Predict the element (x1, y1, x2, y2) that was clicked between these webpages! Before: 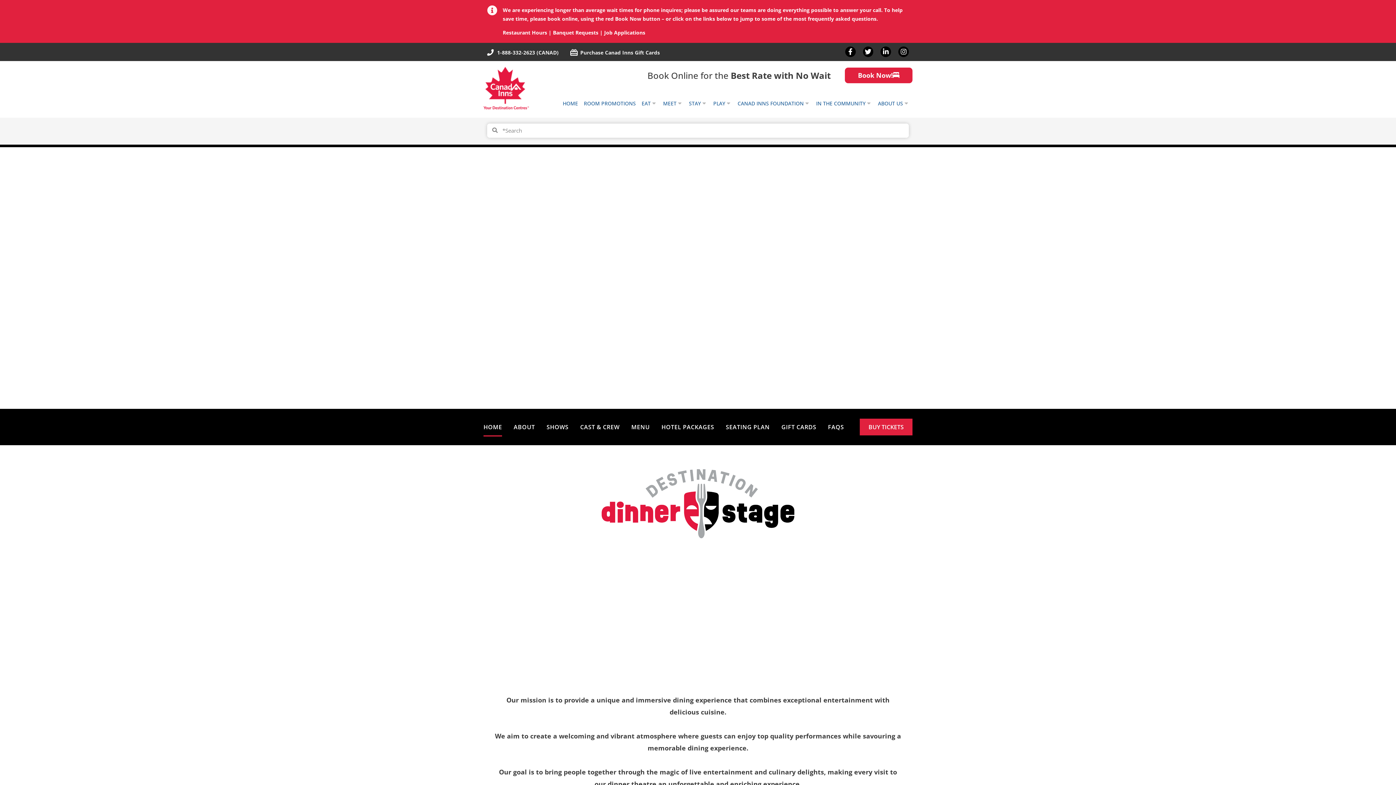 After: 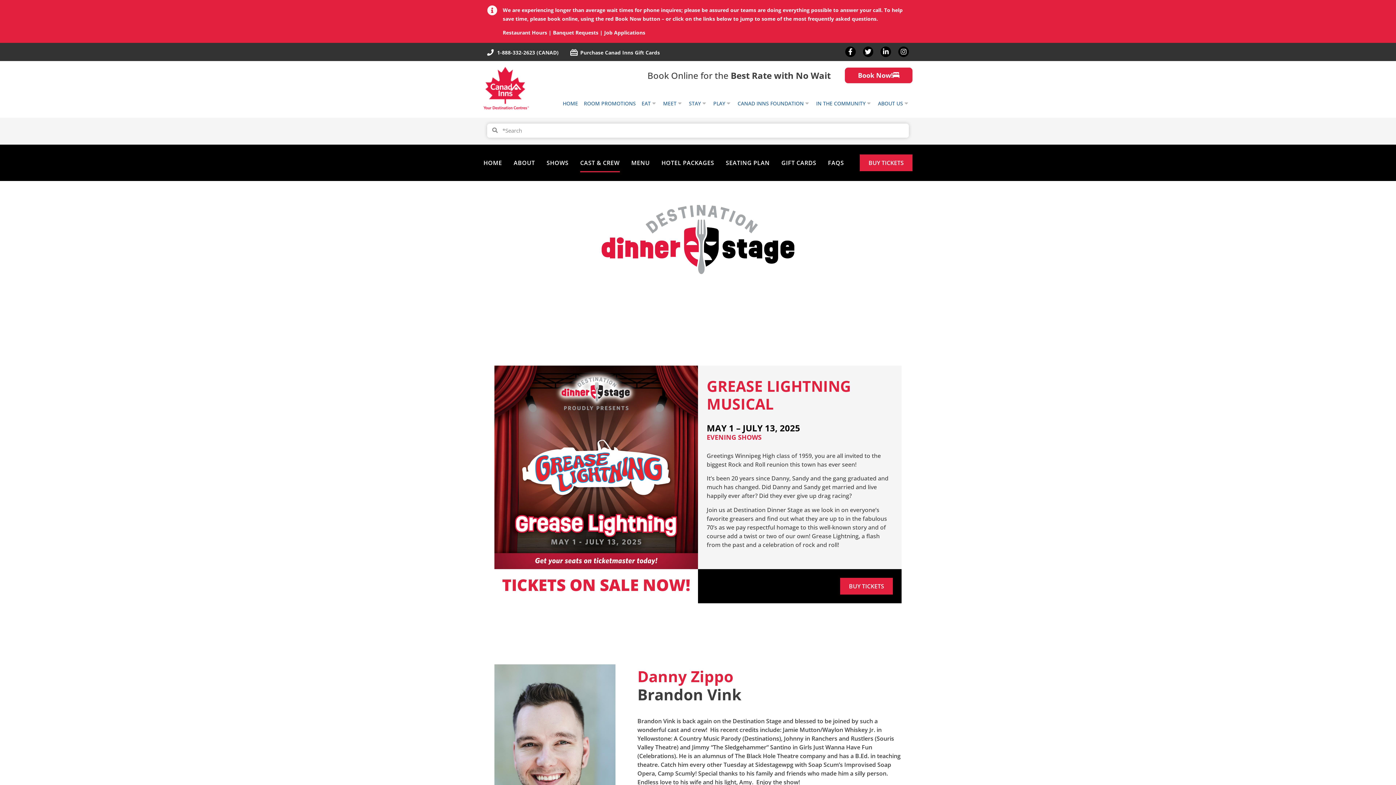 Action: bbox: (580, 417, 619, 436) label: CAST & CREW